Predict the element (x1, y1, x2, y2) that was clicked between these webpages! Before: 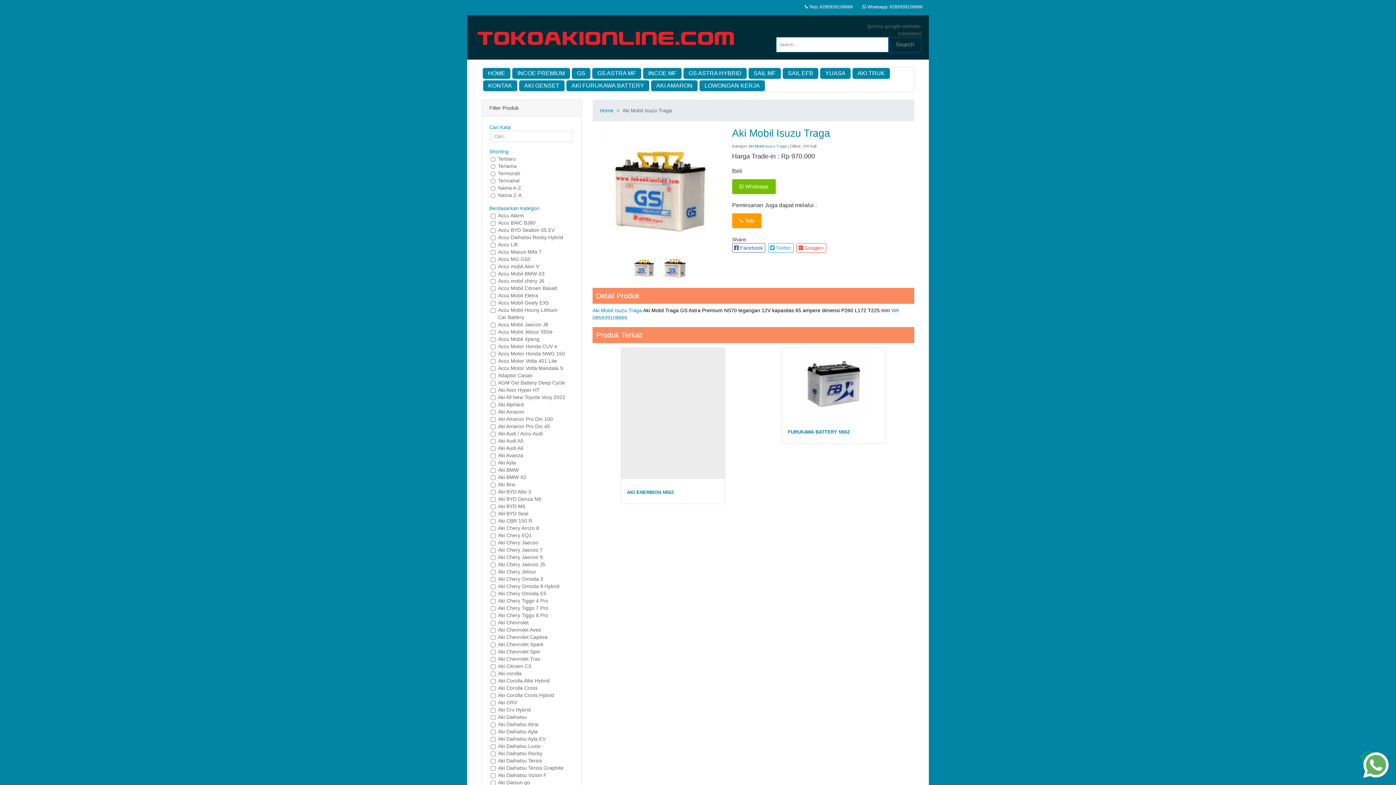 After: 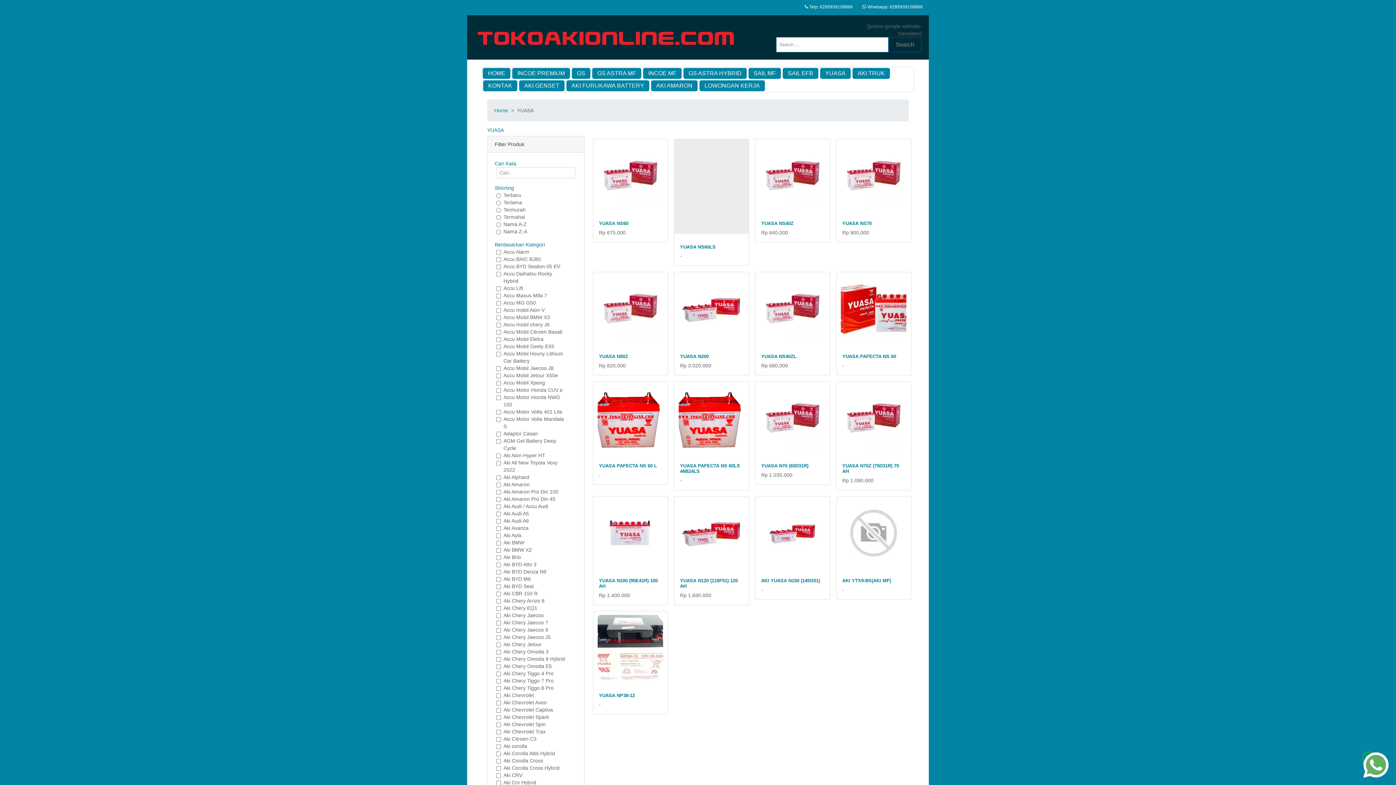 Action: label: YUASA bbox: (820, 68, 850, 78)